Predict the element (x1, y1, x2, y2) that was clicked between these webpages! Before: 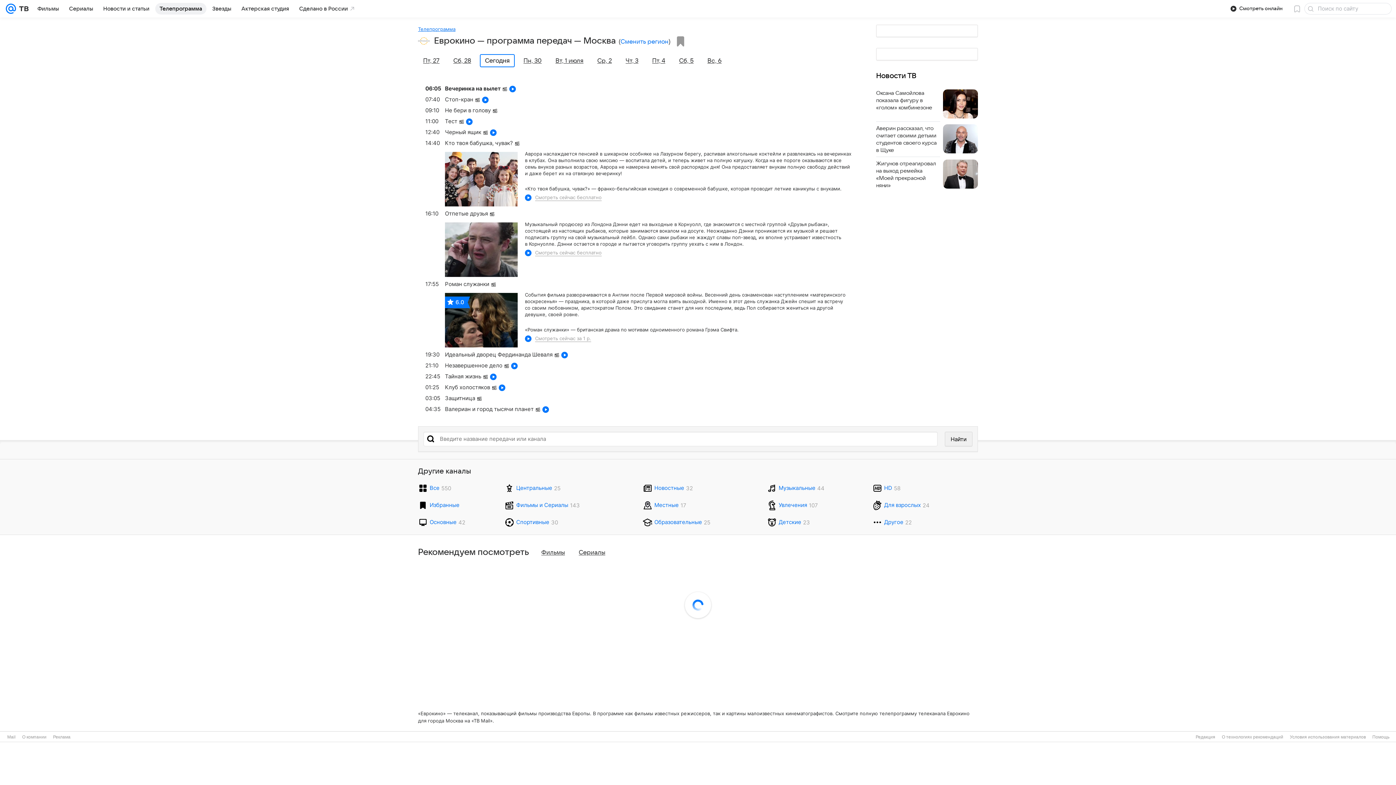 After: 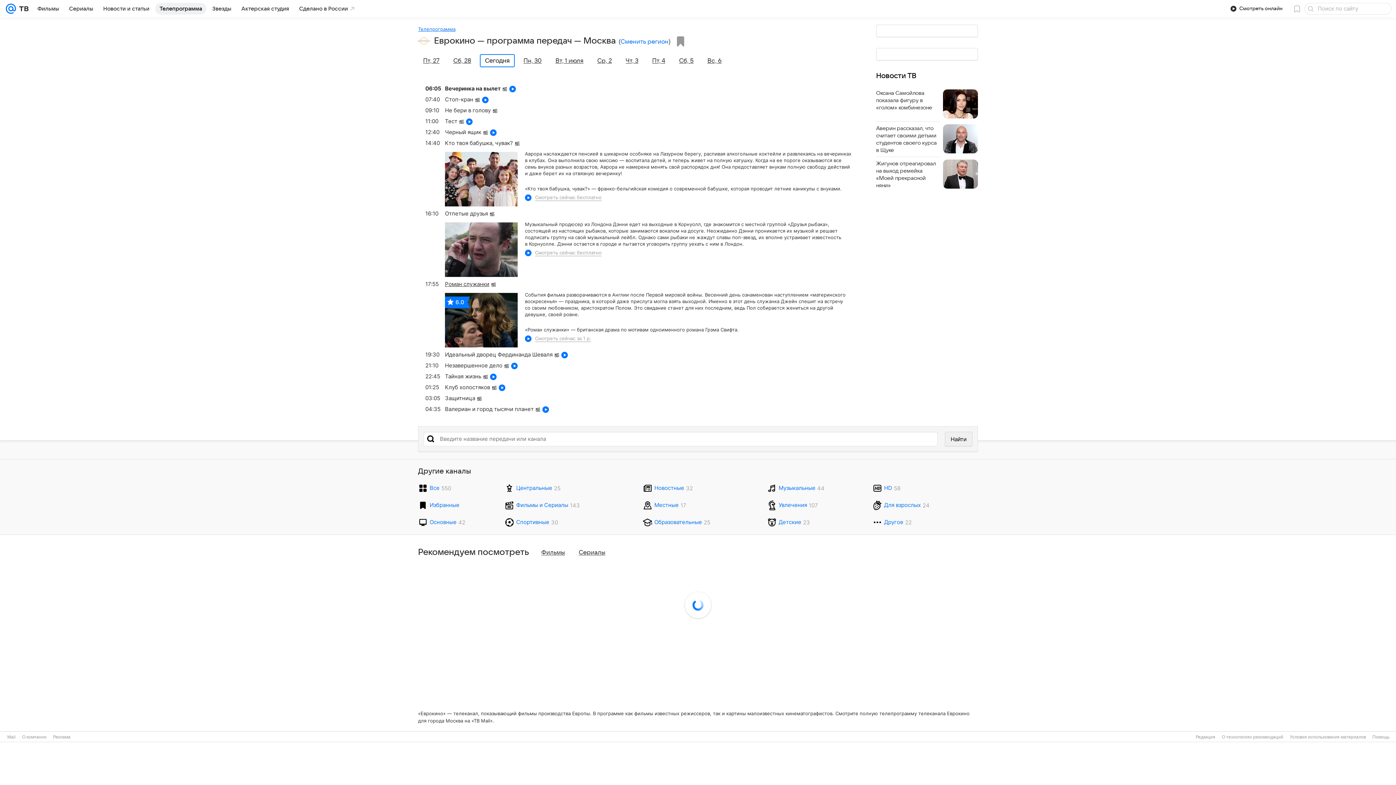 Action: bbox: (425, 278, 854, 289) label: 17:55
Роман служанки